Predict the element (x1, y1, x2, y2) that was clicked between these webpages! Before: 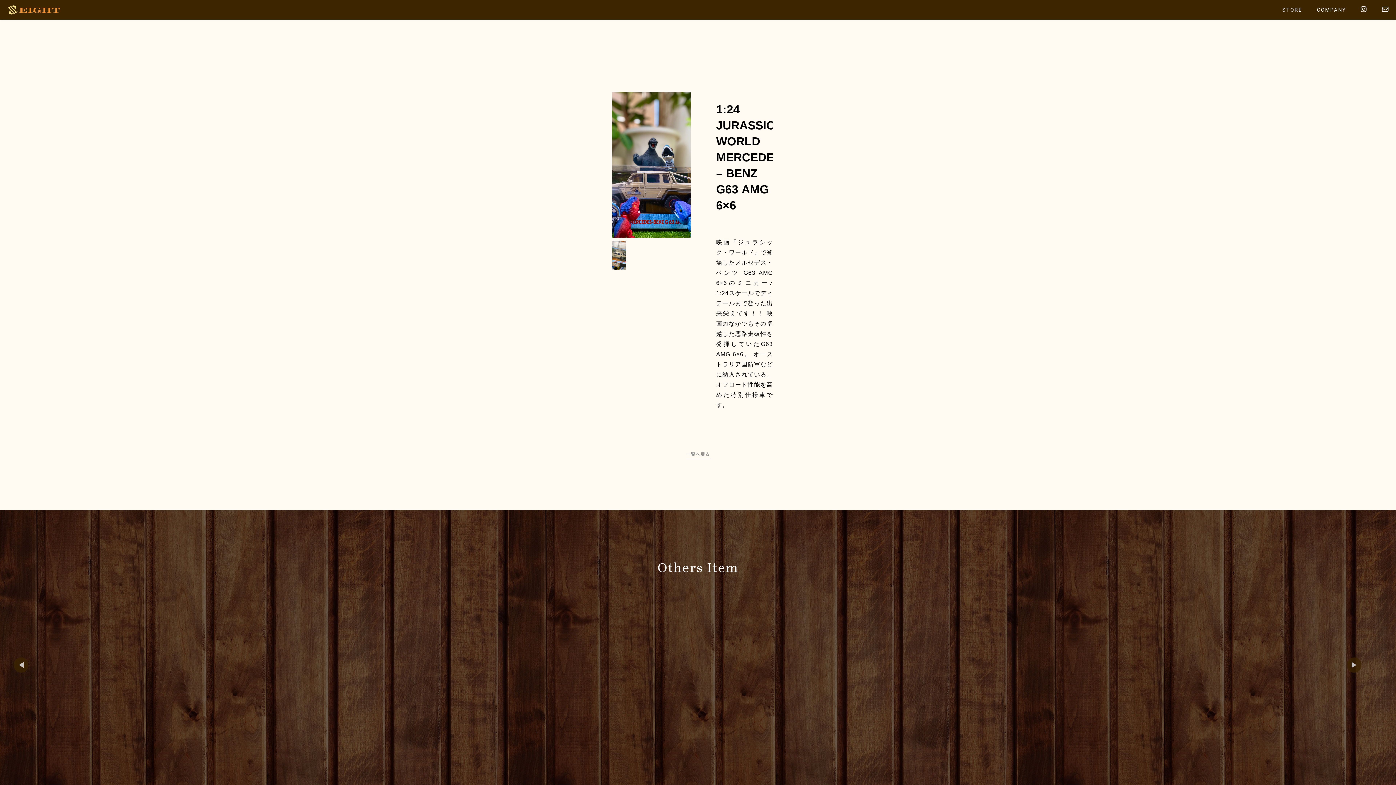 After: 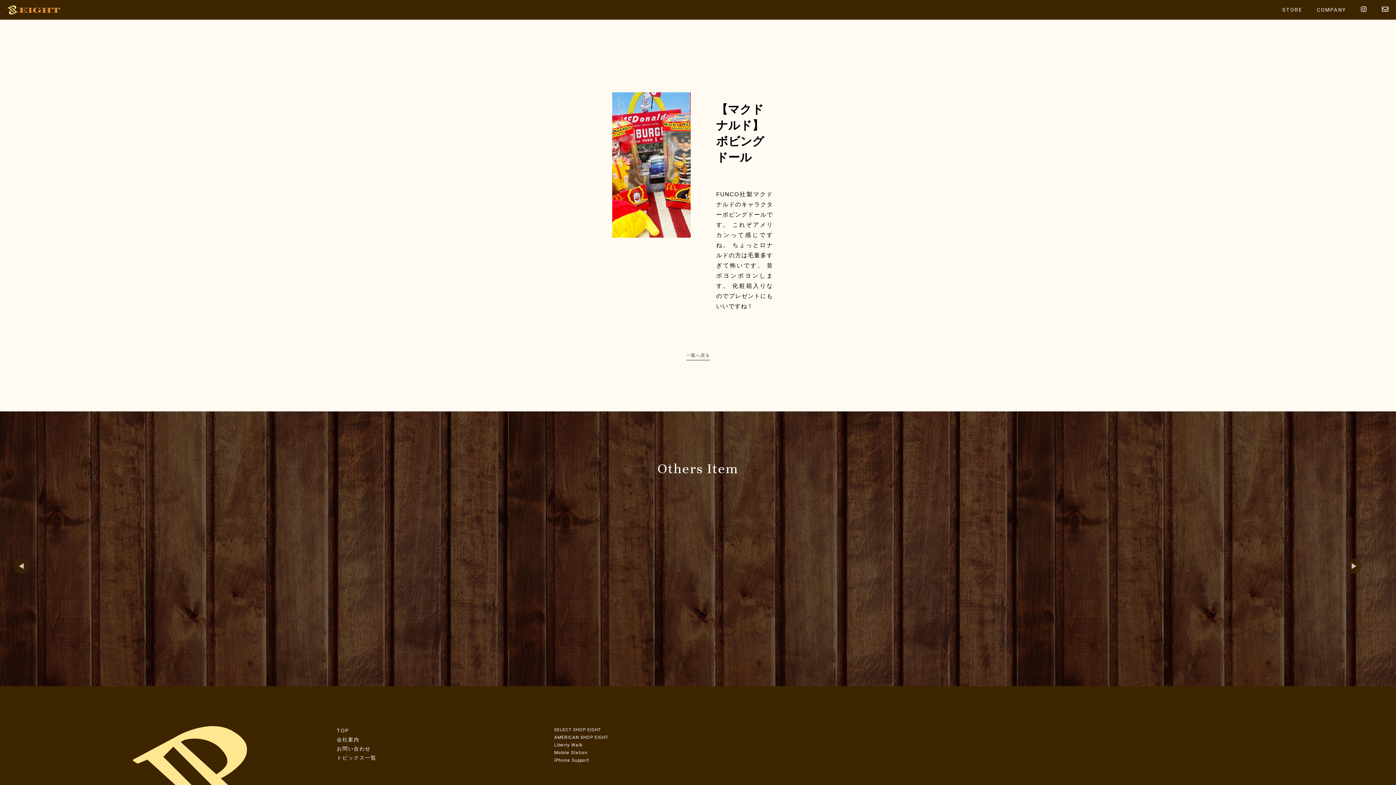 Action: label: 【マクドナルド】ボビングドール bbox: (97, 709, 195, 716)